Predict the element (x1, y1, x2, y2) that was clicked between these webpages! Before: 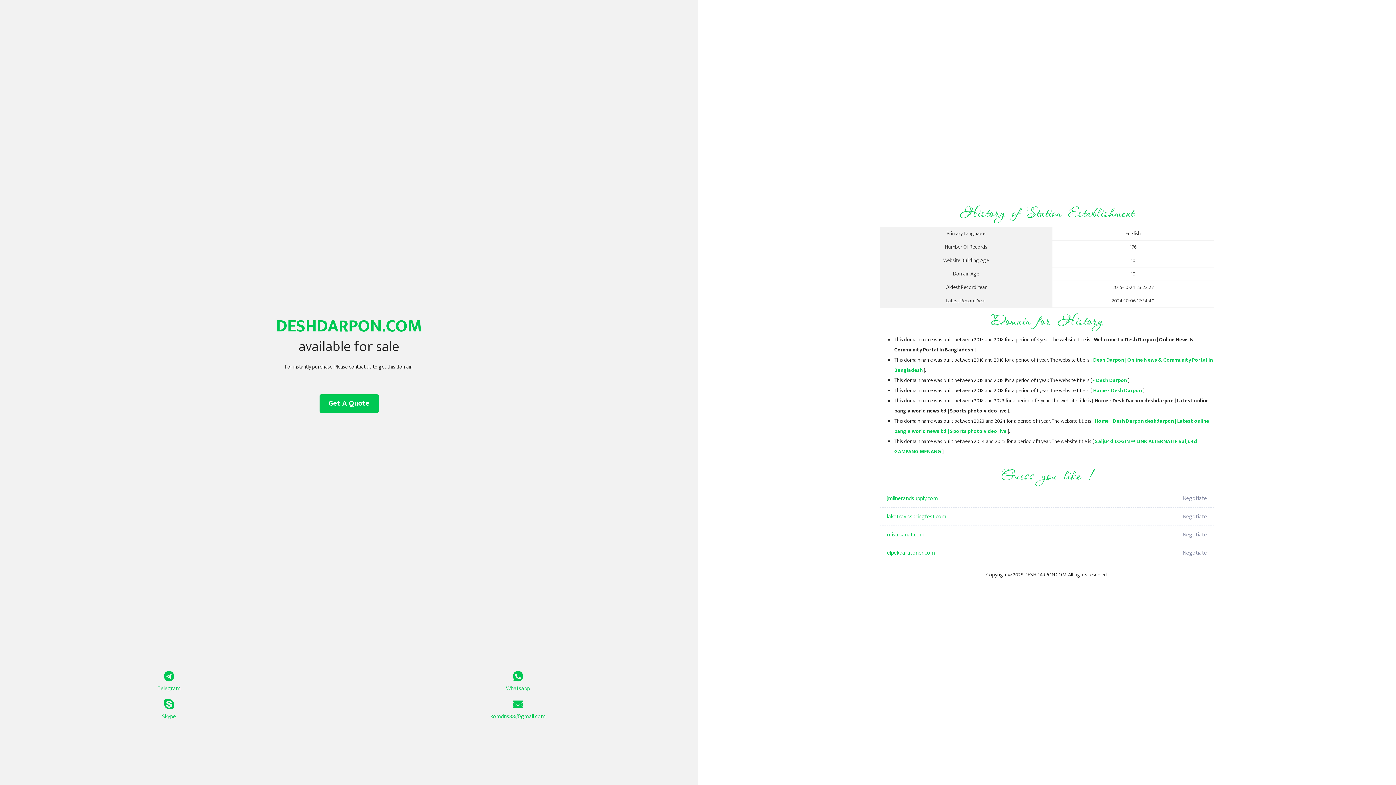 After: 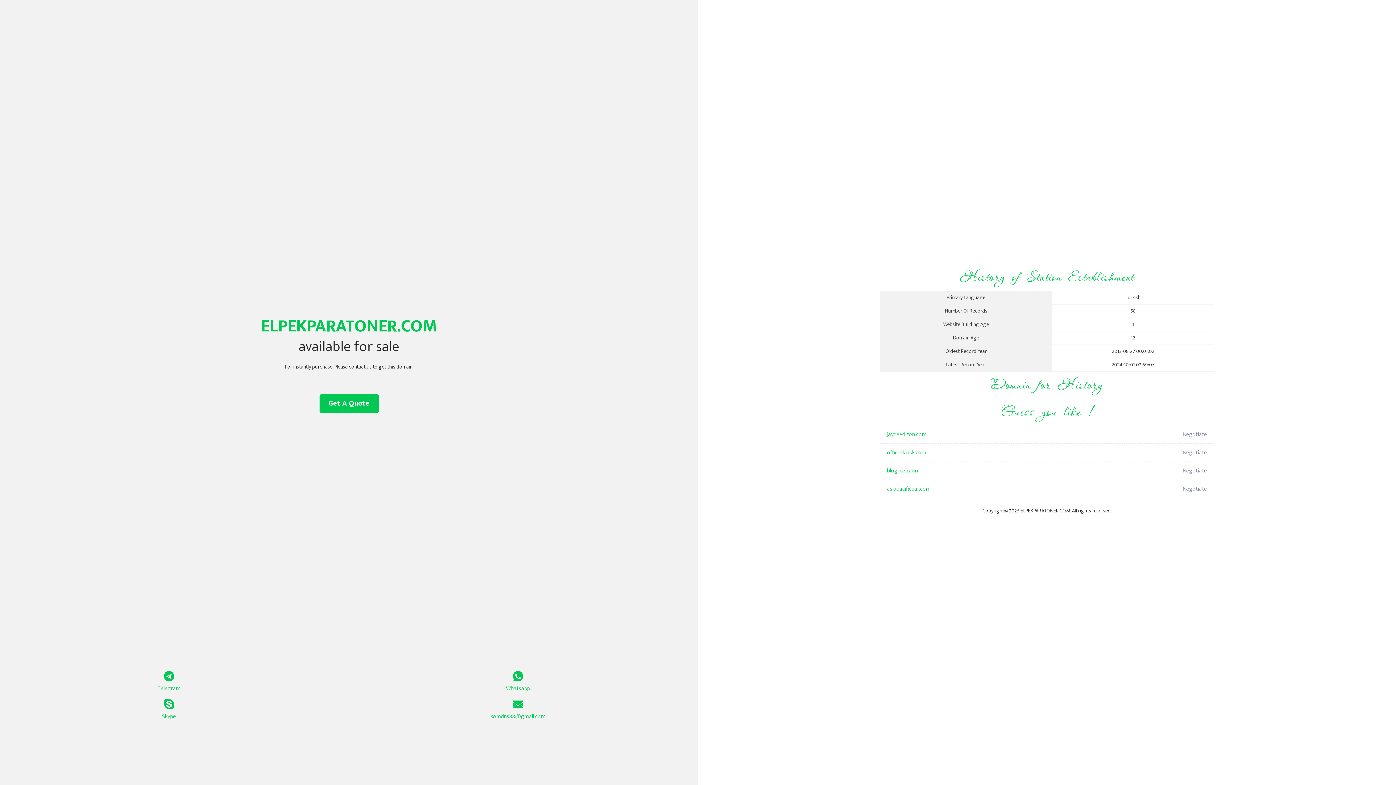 Action: label: elpekparatoner.com bbox: (887, 544, 1098, 562)